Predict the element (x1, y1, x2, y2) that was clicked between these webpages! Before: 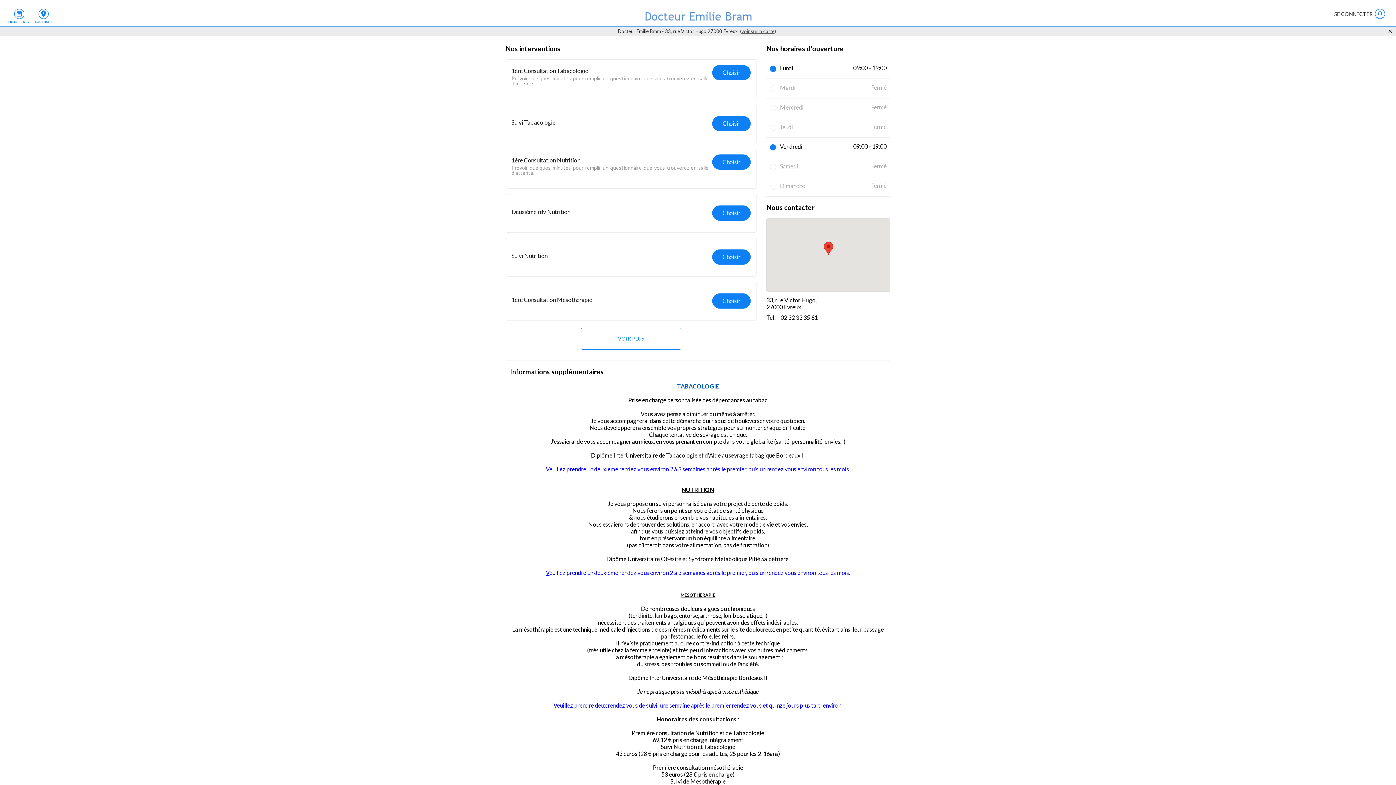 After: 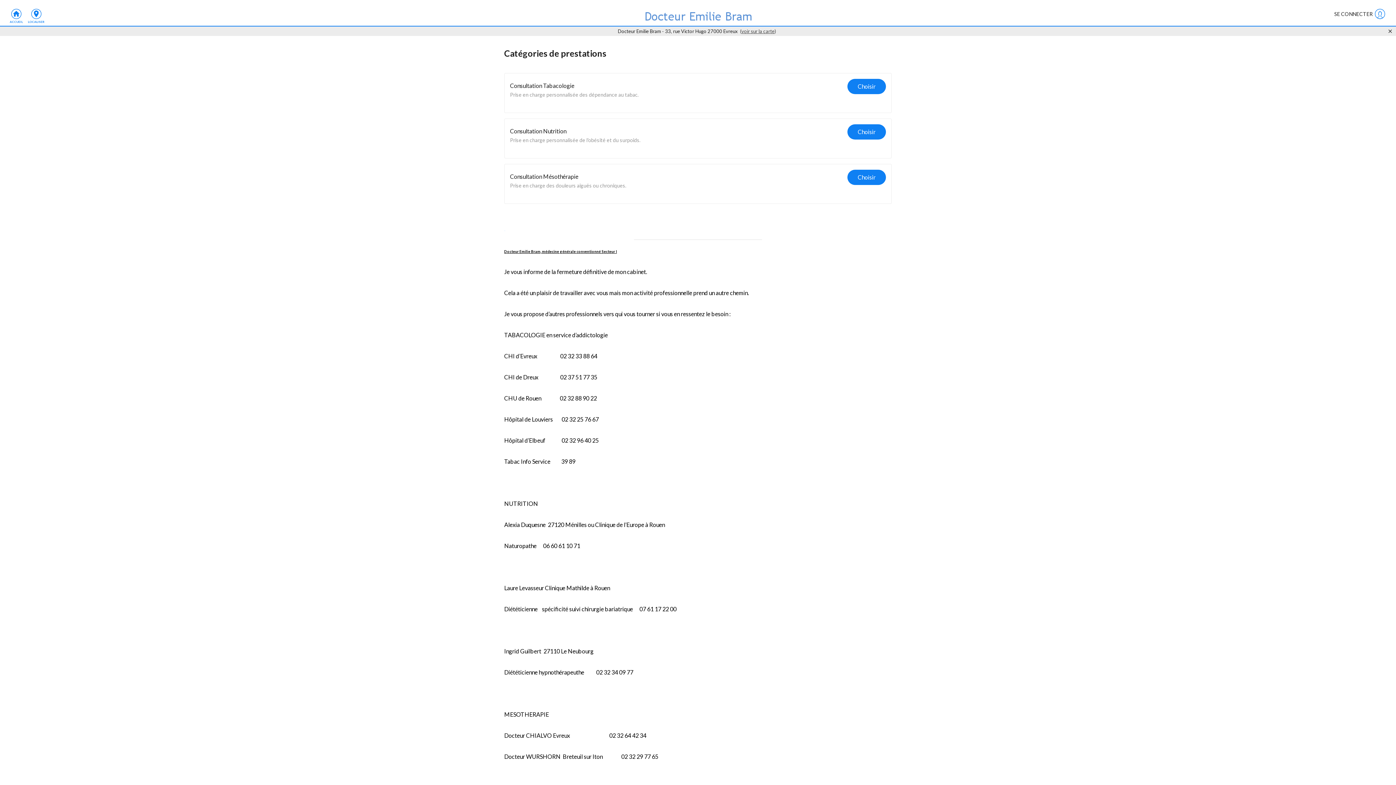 Action: bbox: (13, 8, 24, 20)